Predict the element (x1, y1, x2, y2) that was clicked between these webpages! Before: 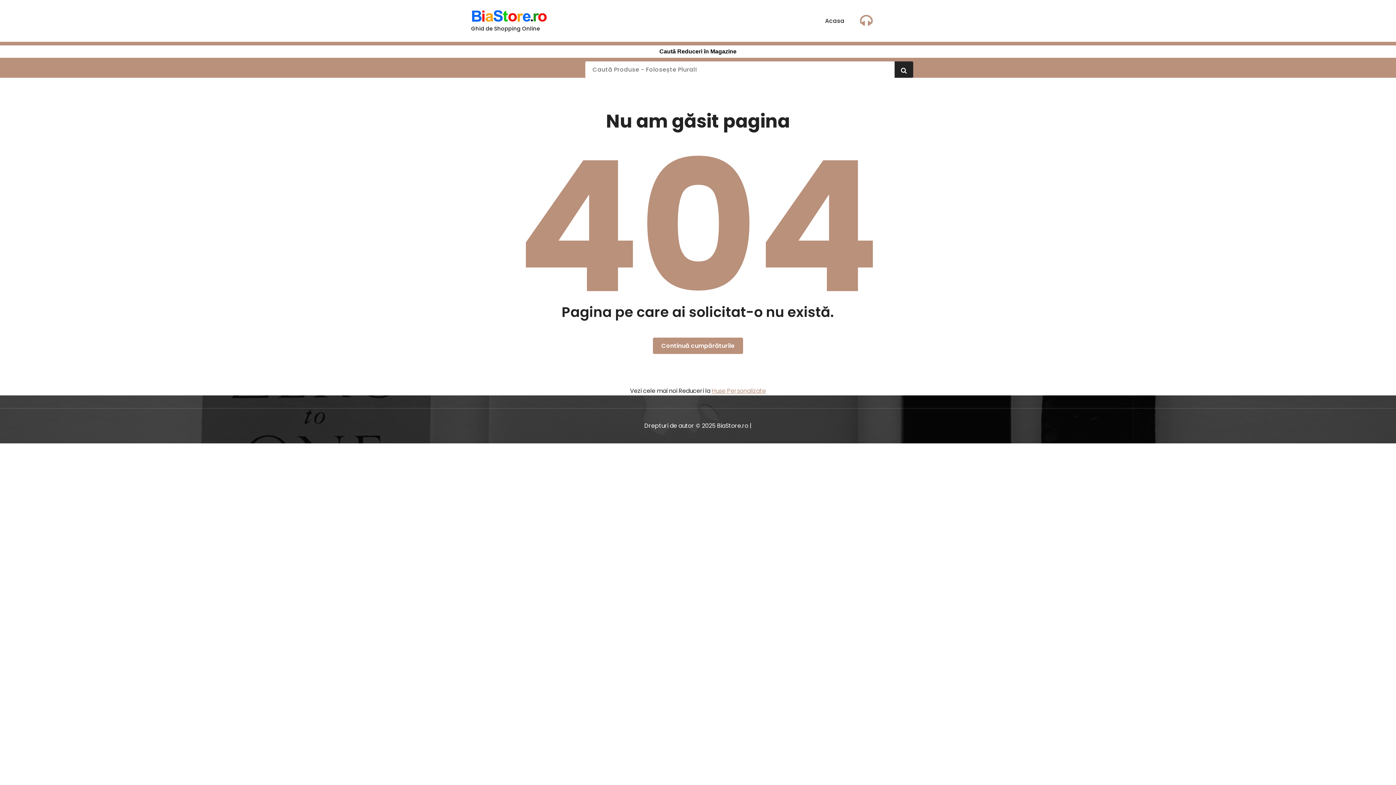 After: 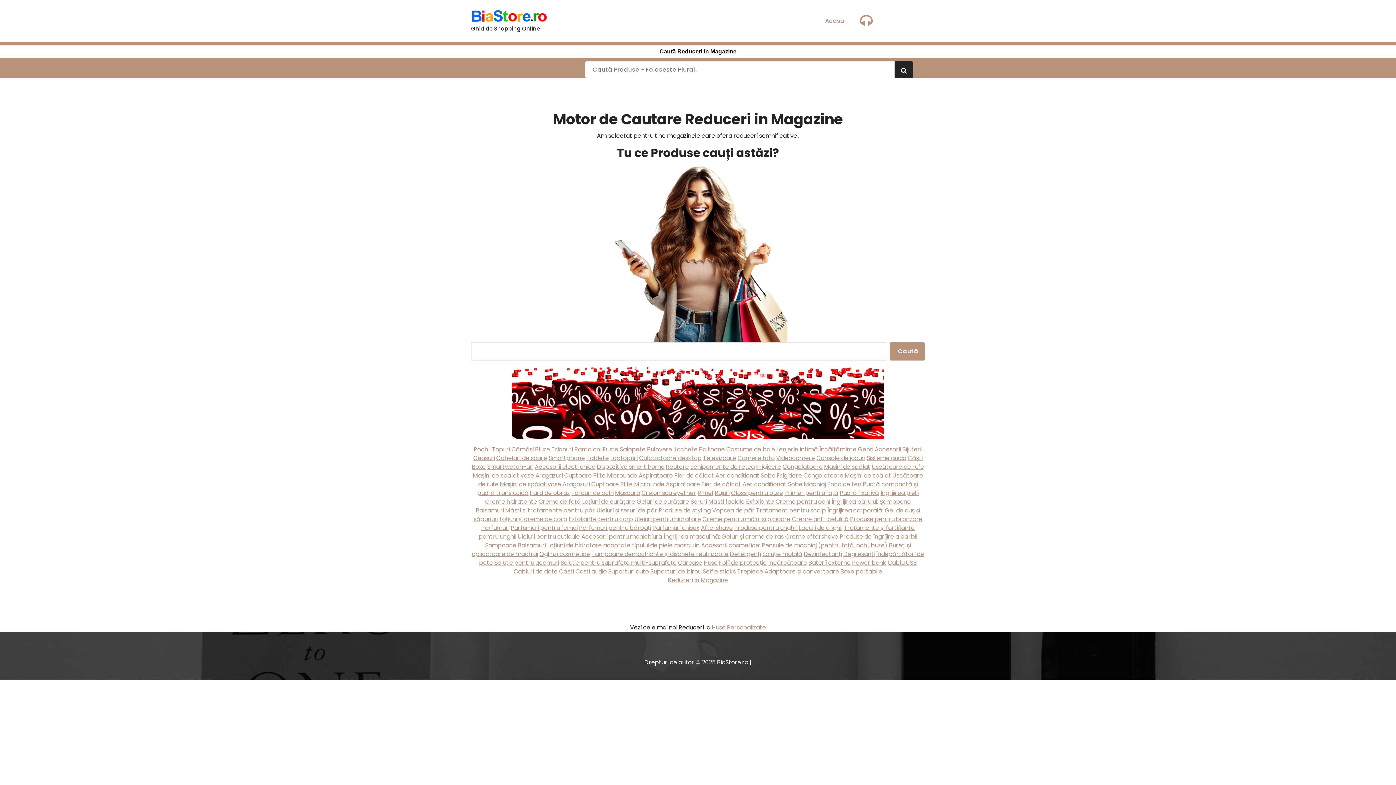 Action: bbox: (471, 9, 547, 23)